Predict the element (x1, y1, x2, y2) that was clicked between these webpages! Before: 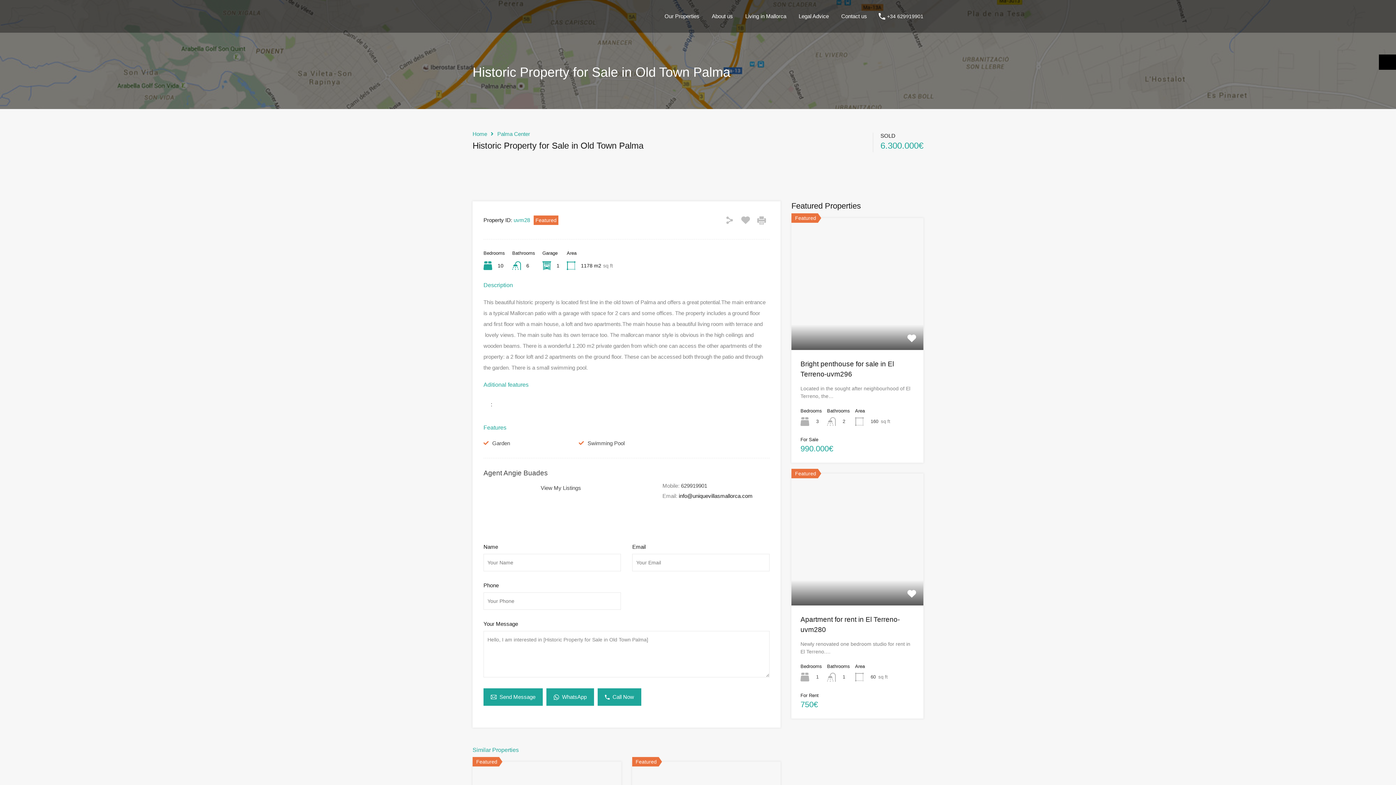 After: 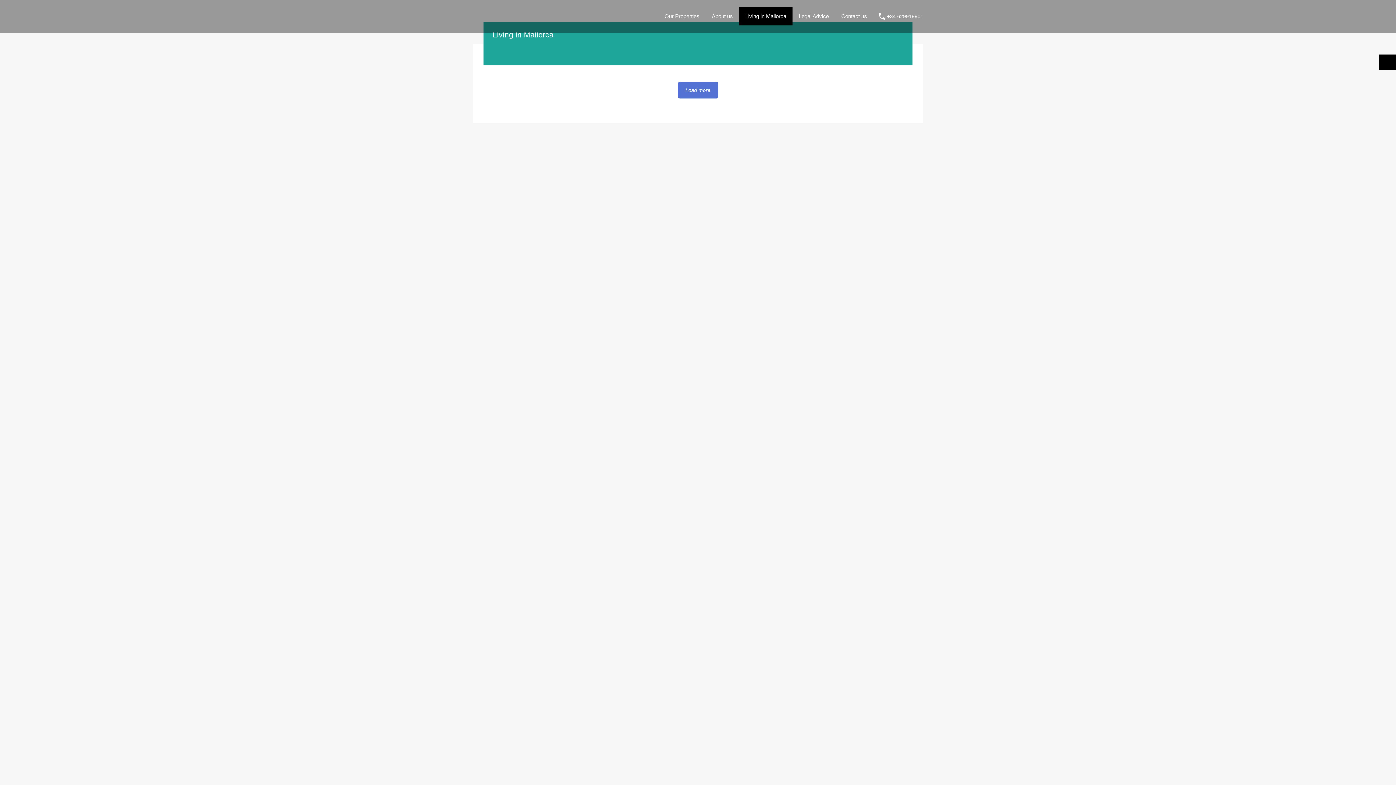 Action: bbox: (739, 7, 792, 25) label: Living in Mallorca